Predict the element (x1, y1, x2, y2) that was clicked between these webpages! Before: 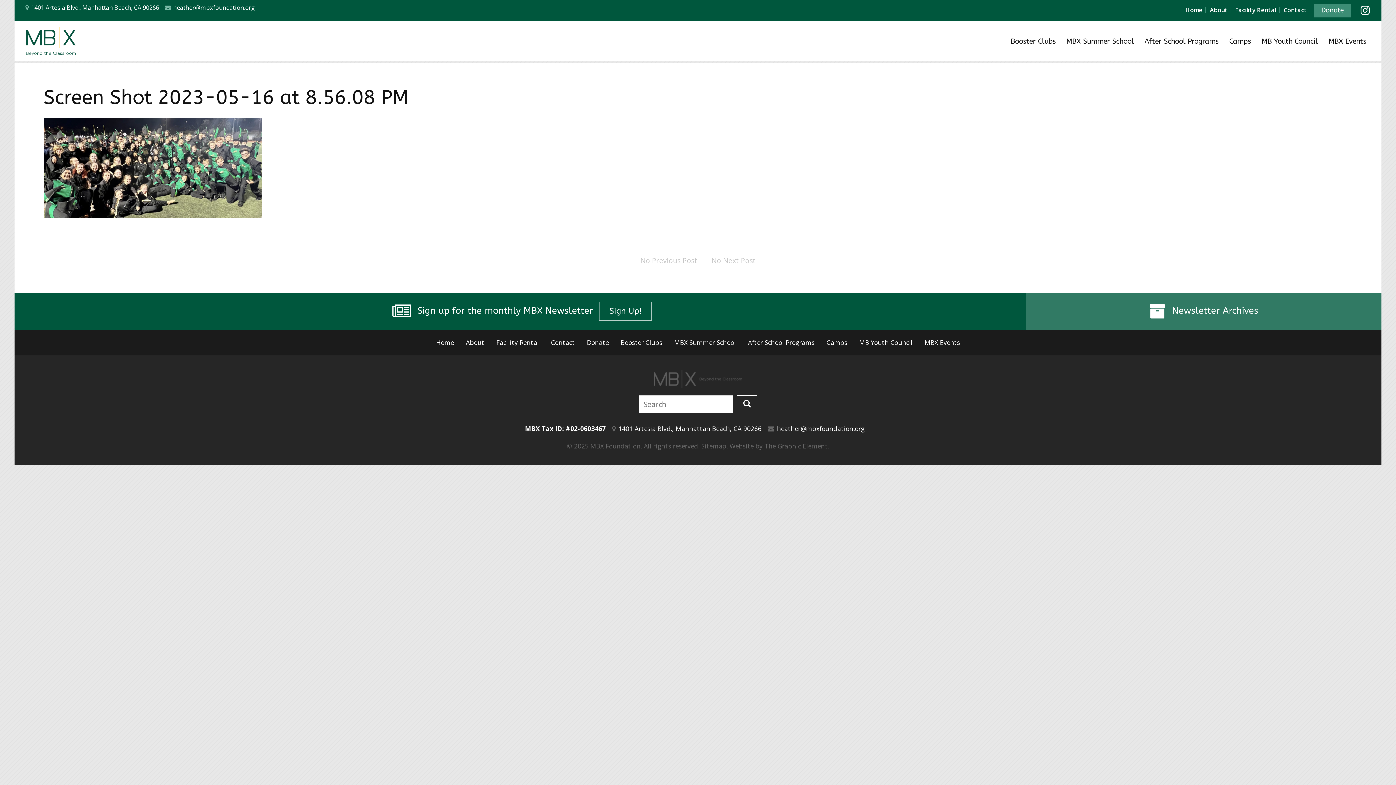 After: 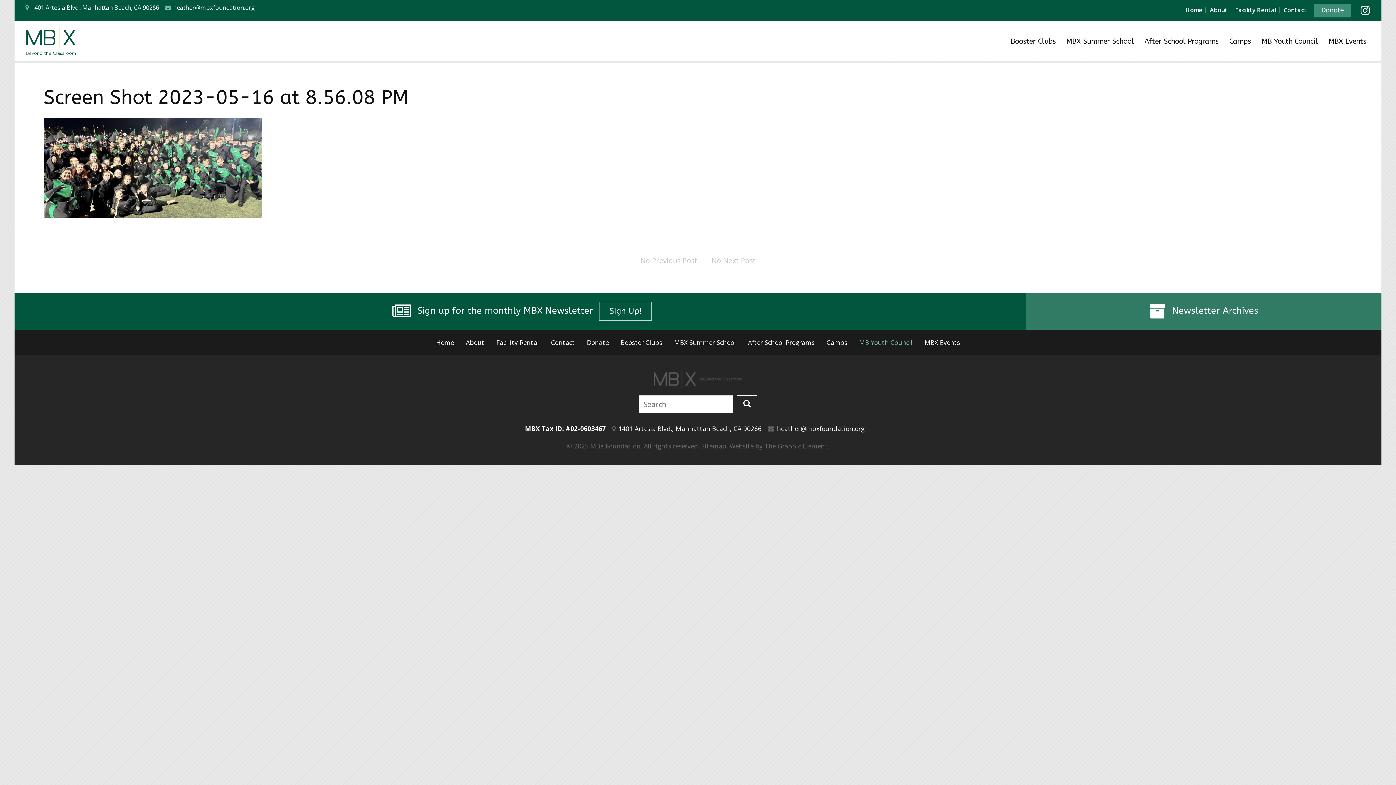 Action: label: MB Youth Council bbox: (856, 336, 915, 348)